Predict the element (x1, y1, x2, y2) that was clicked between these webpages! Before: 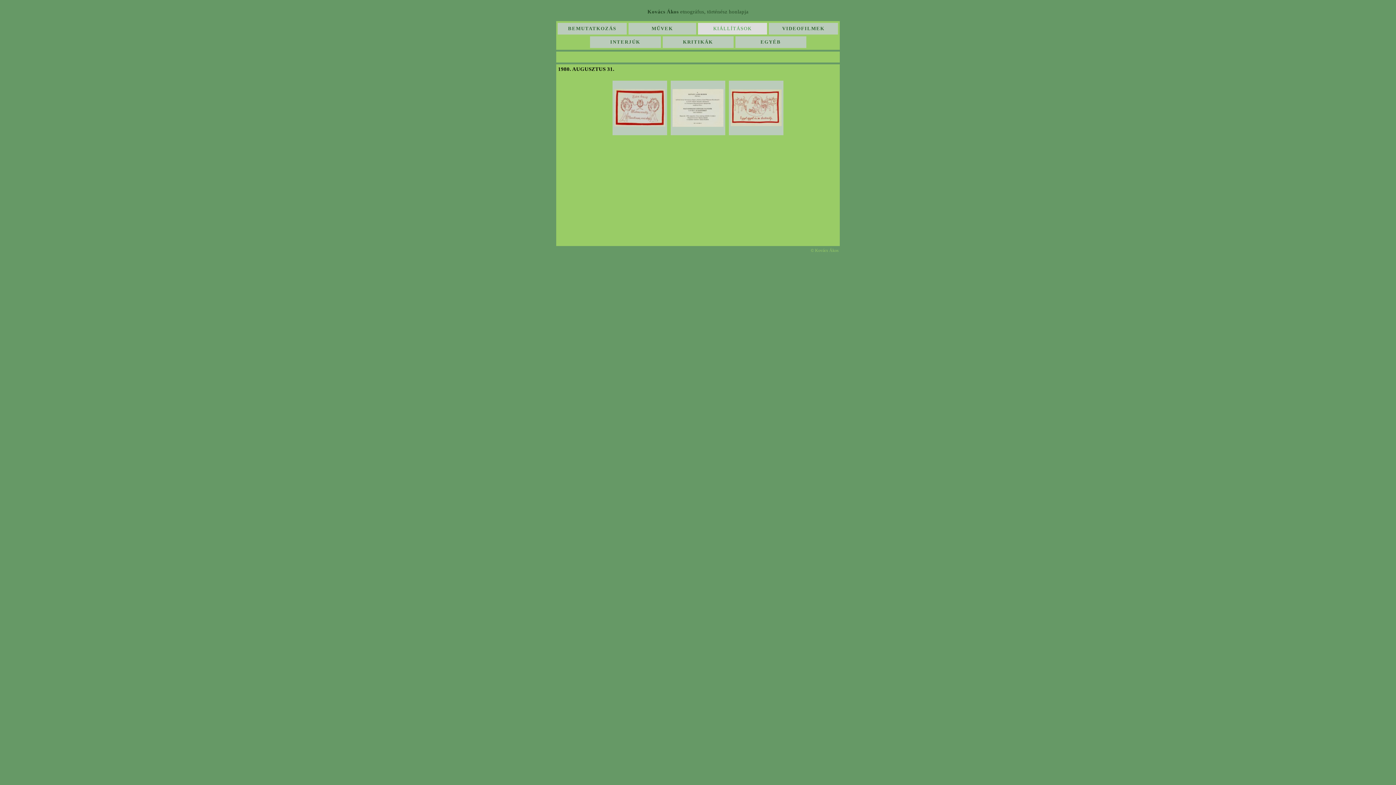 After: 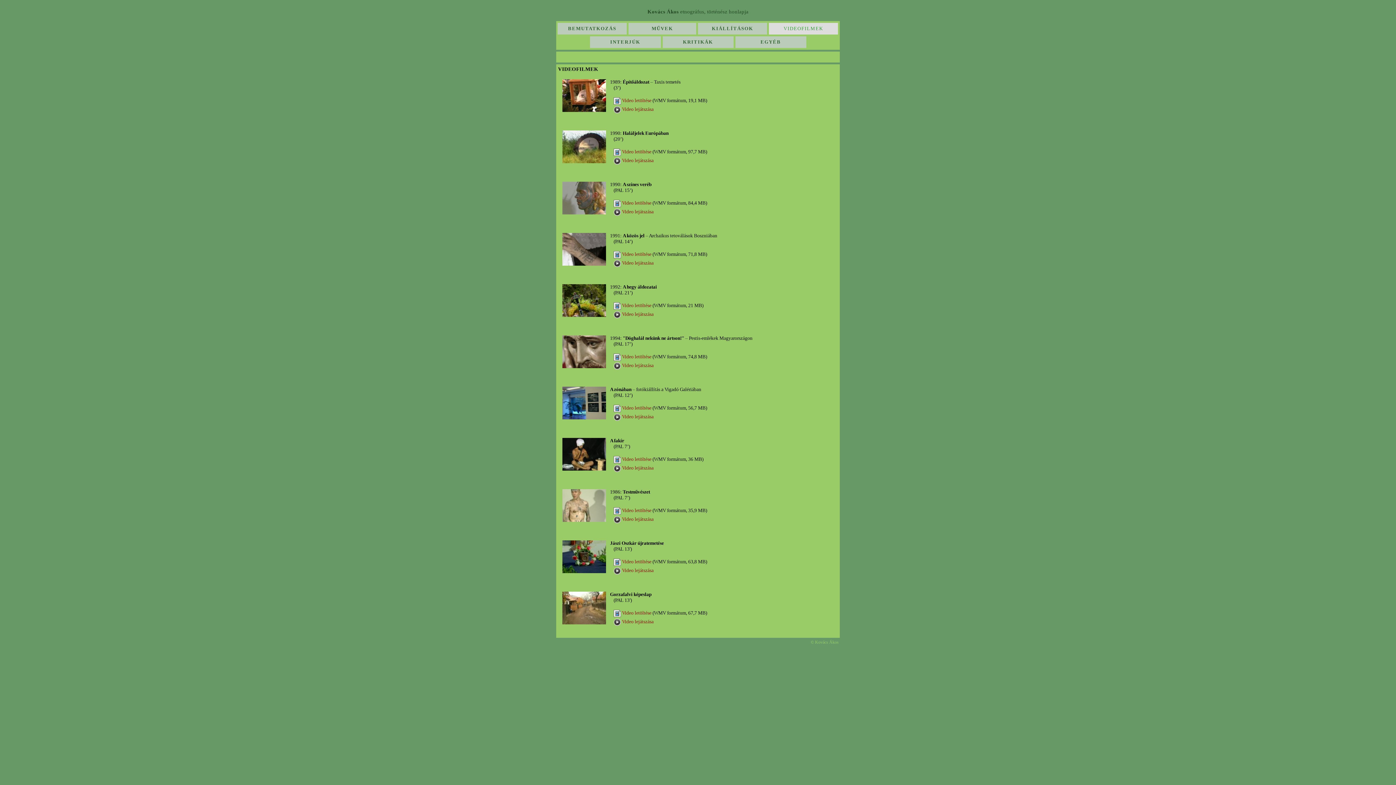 Action: label: VIDEOFILMEK bbox: (769, 22, 838, 34)